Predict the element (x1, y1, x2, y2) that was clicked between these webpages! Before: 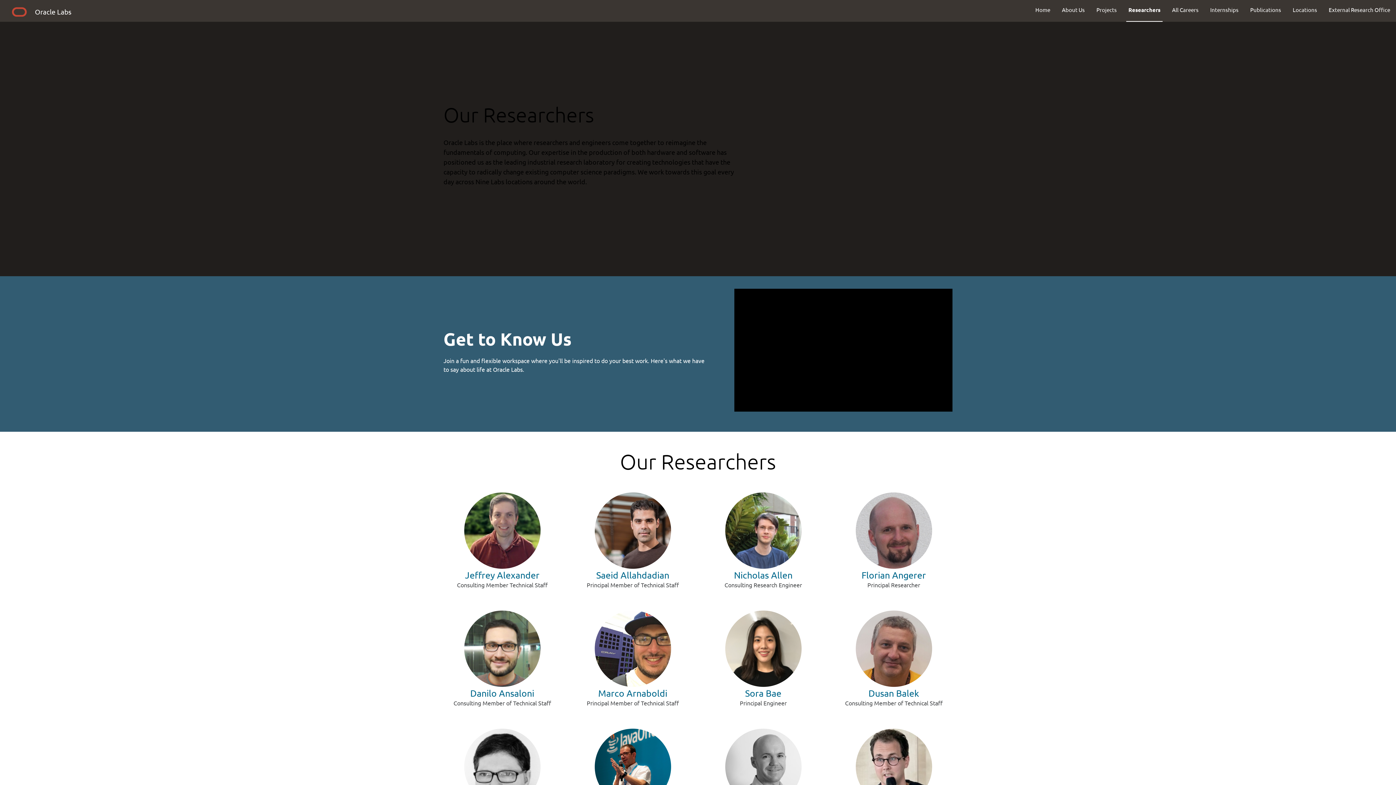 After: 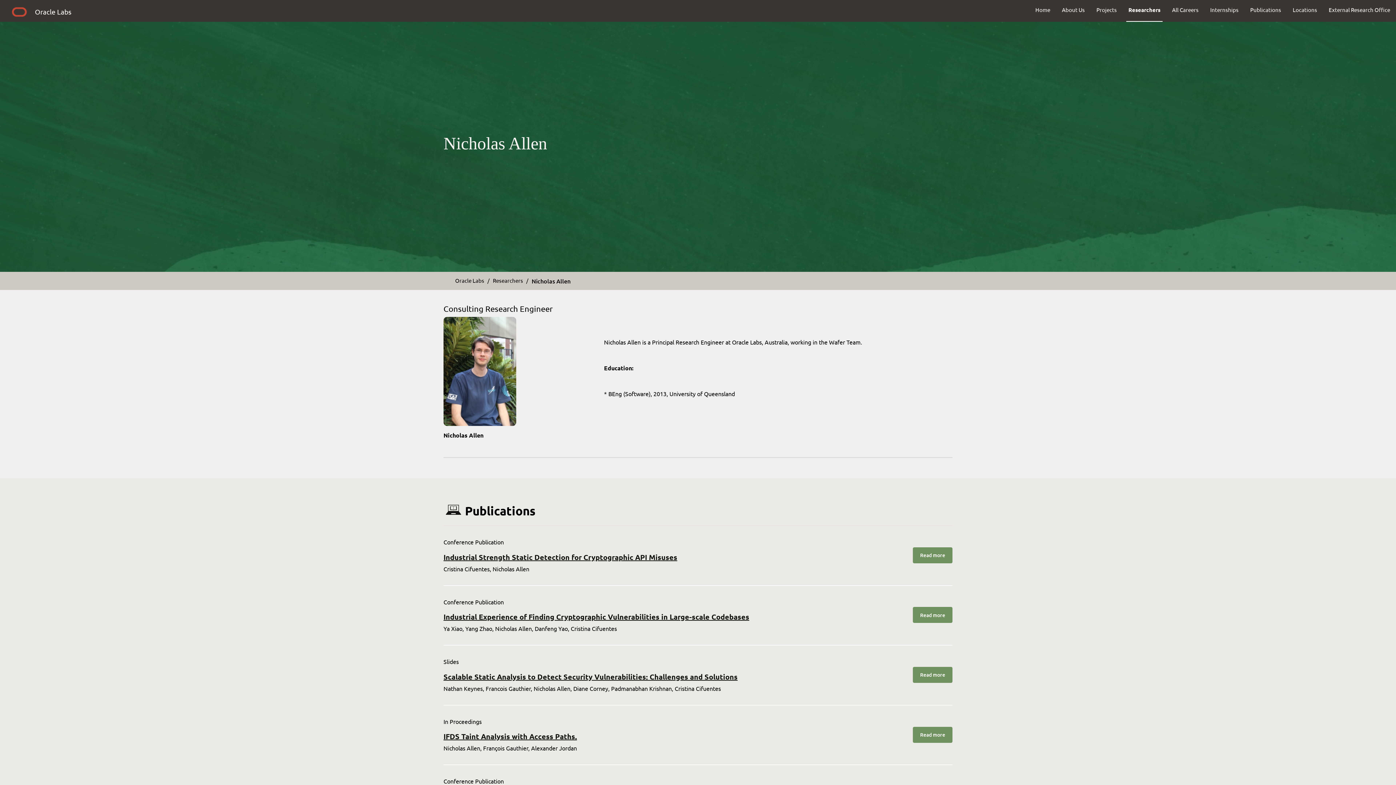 Action: label: Nicholas Allen bbox: (734, 569, 792, 581)